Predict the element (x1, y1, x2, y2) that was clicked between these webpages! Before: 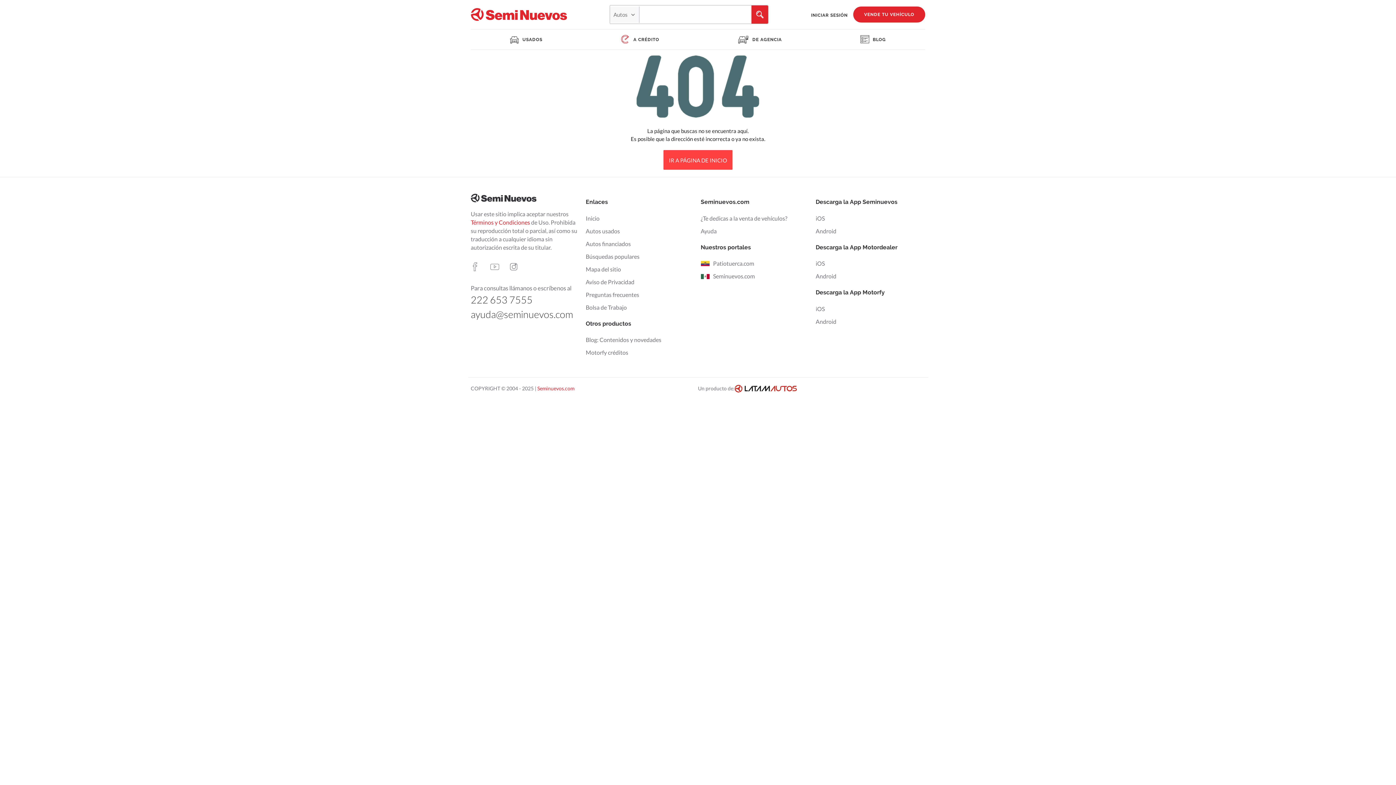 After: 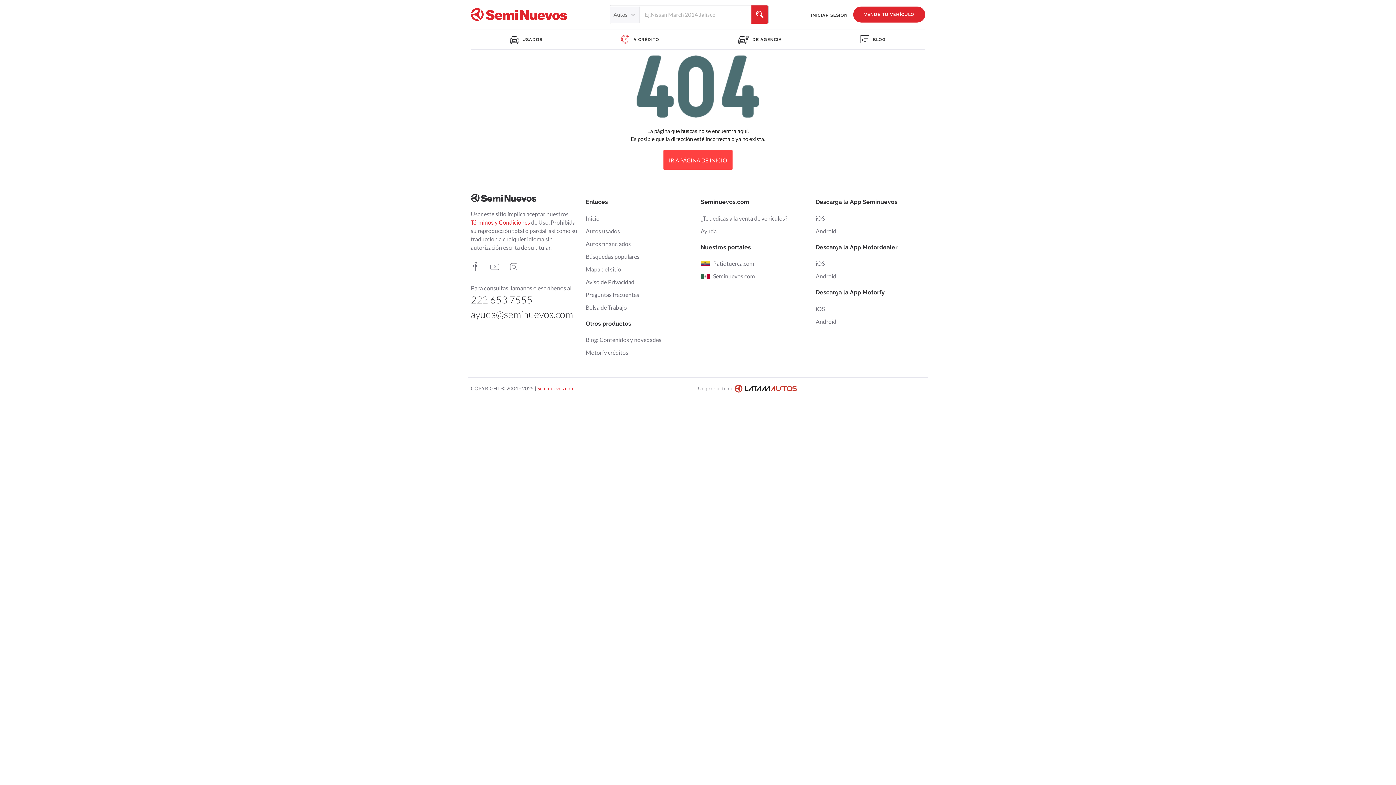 Action: label: Bolsa de Trabajo bbox: (585, 303, 695, 311)